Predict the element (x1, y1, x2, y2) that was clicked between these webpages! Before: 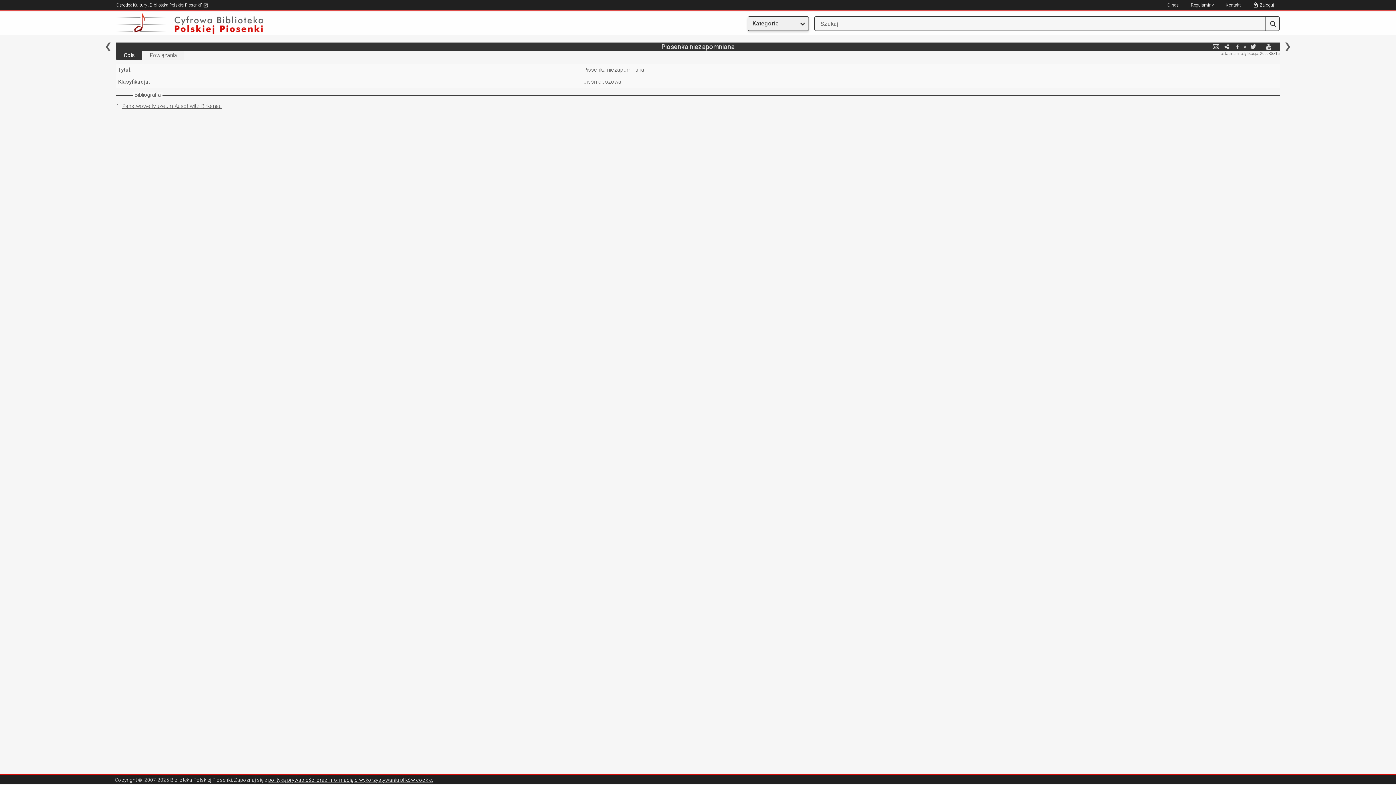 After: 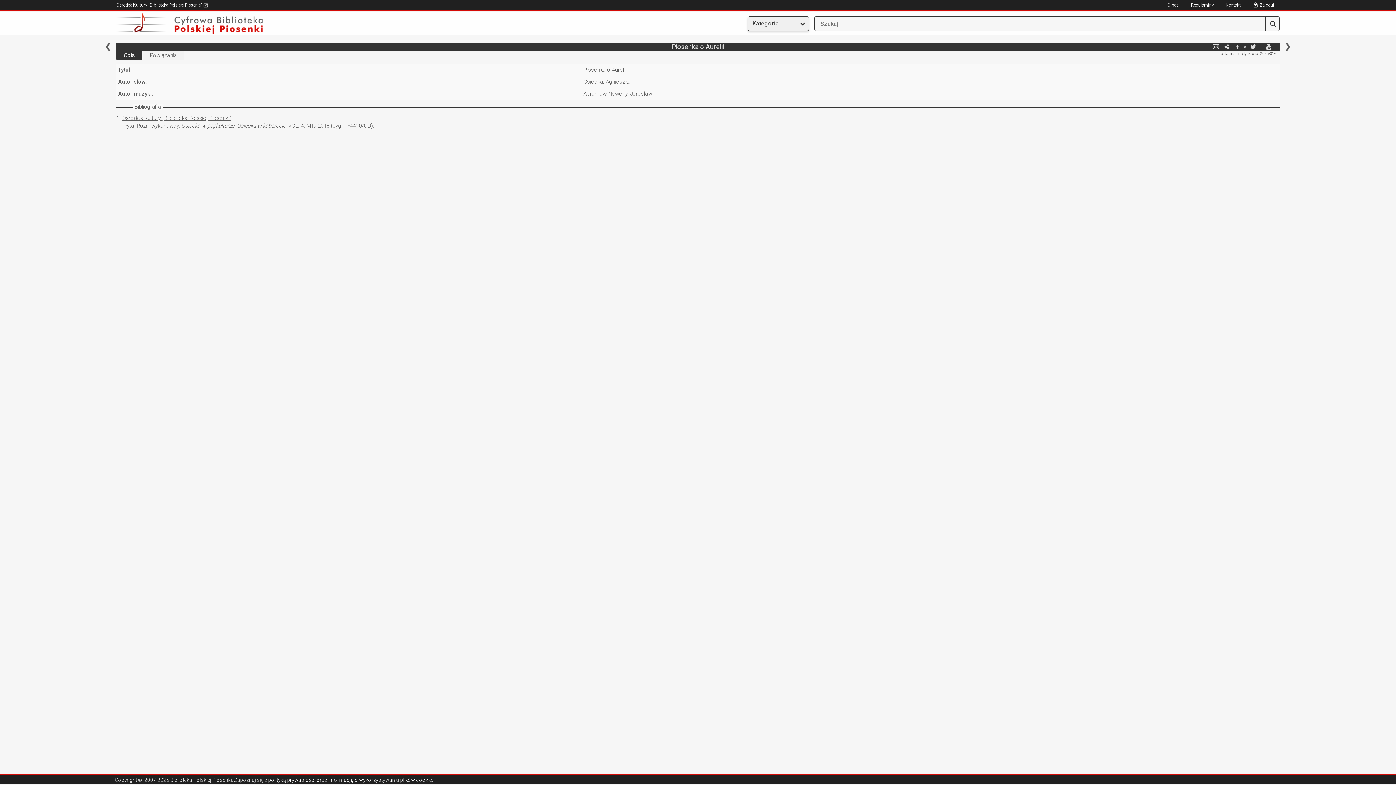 Action: bbox: (1285, 42, 1290, 50)